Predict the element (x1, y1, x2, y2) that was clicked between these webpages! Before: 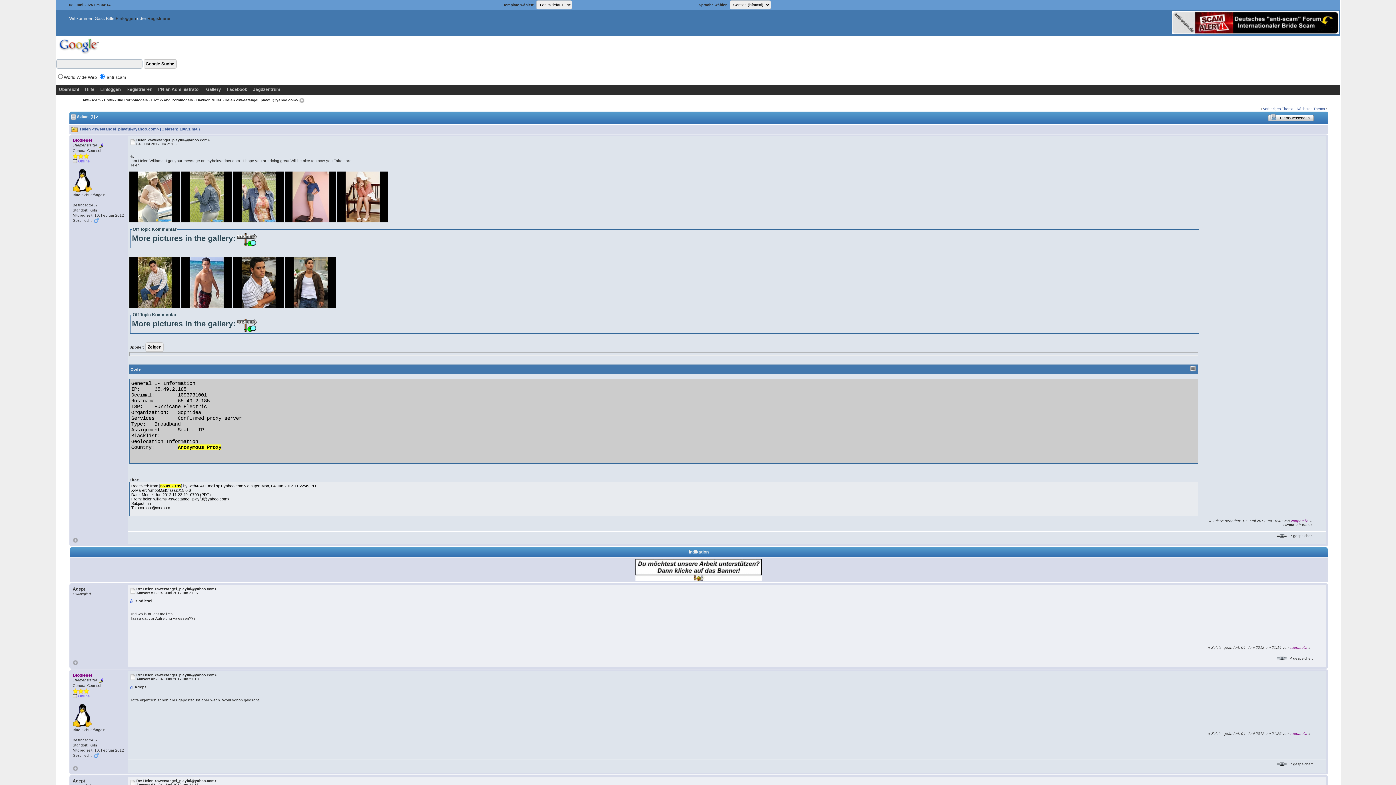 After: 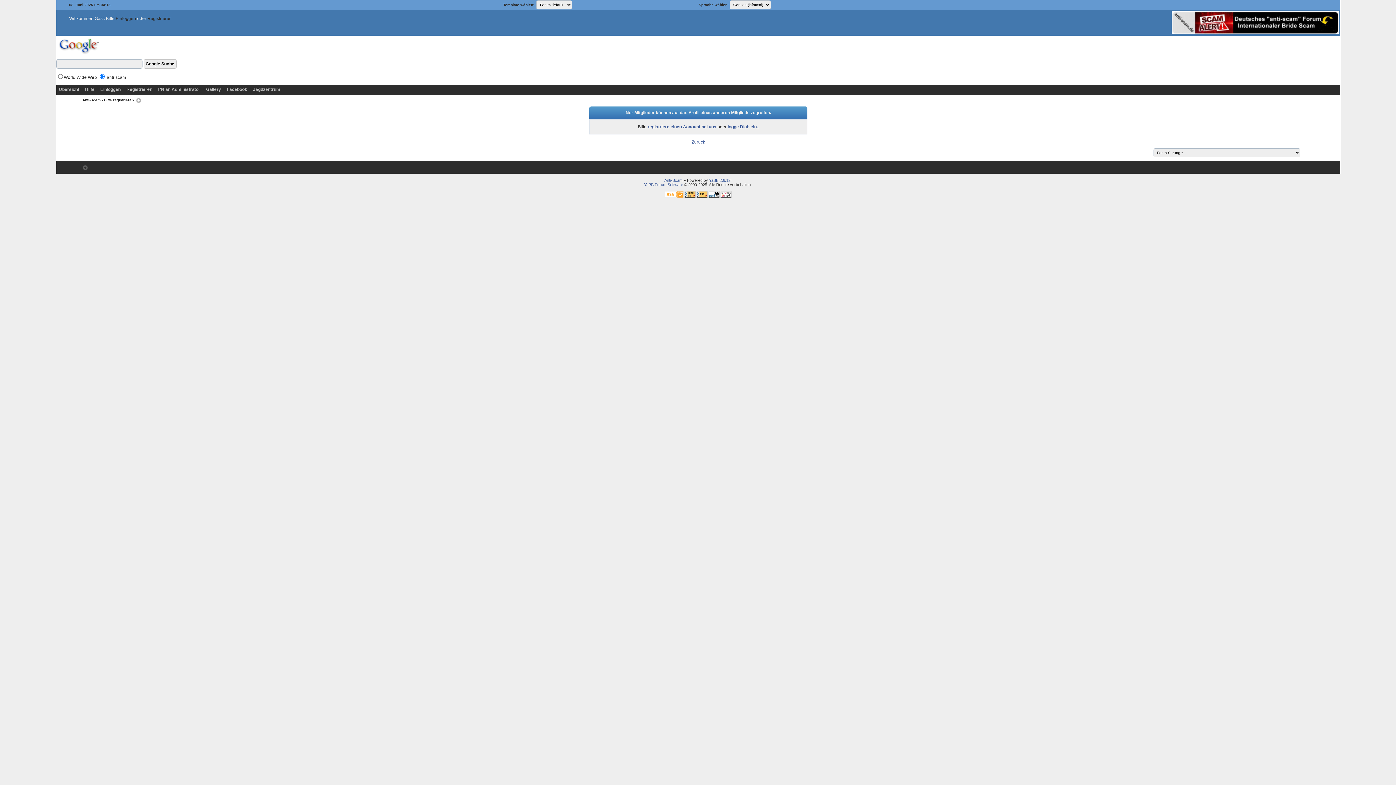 Action: bbox: (1291, 519, 1308, 523) label: zapparella